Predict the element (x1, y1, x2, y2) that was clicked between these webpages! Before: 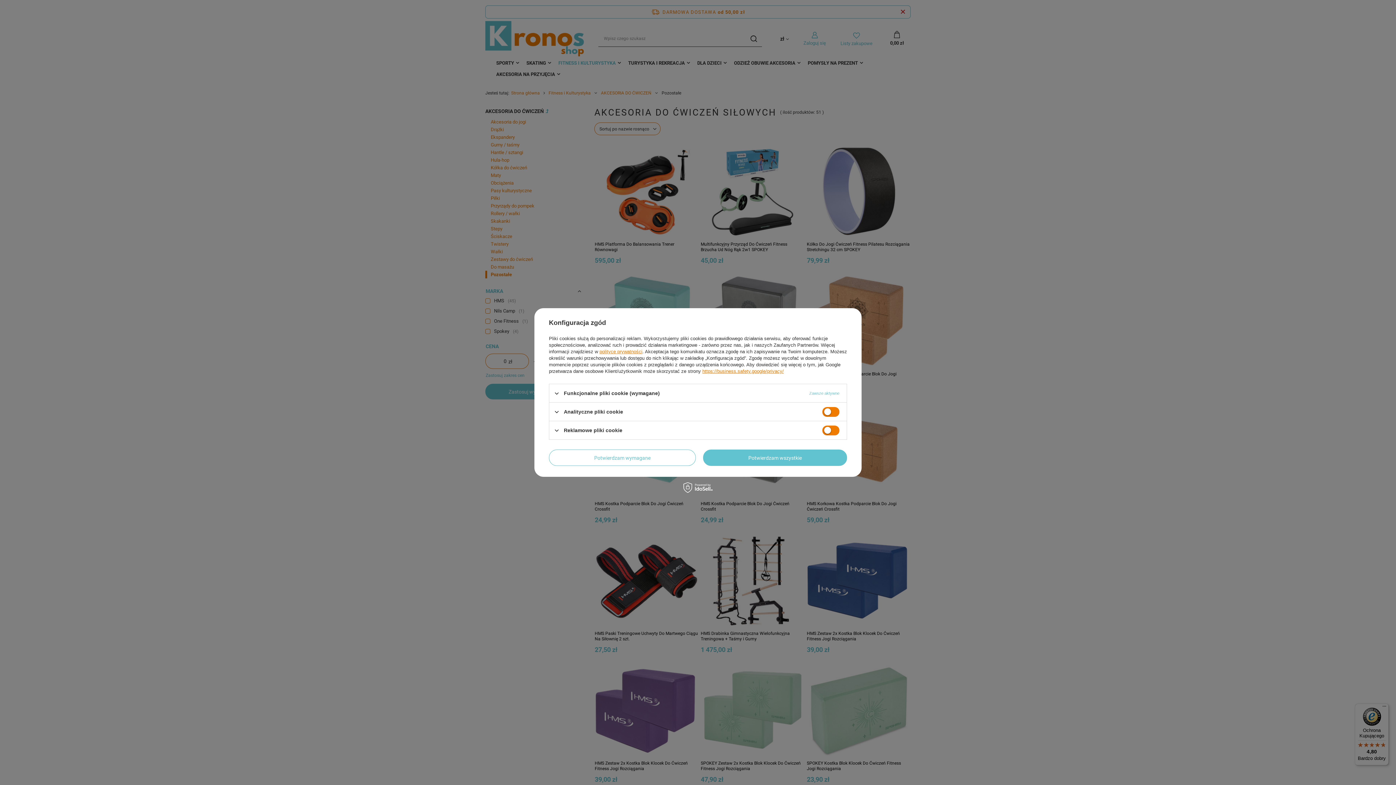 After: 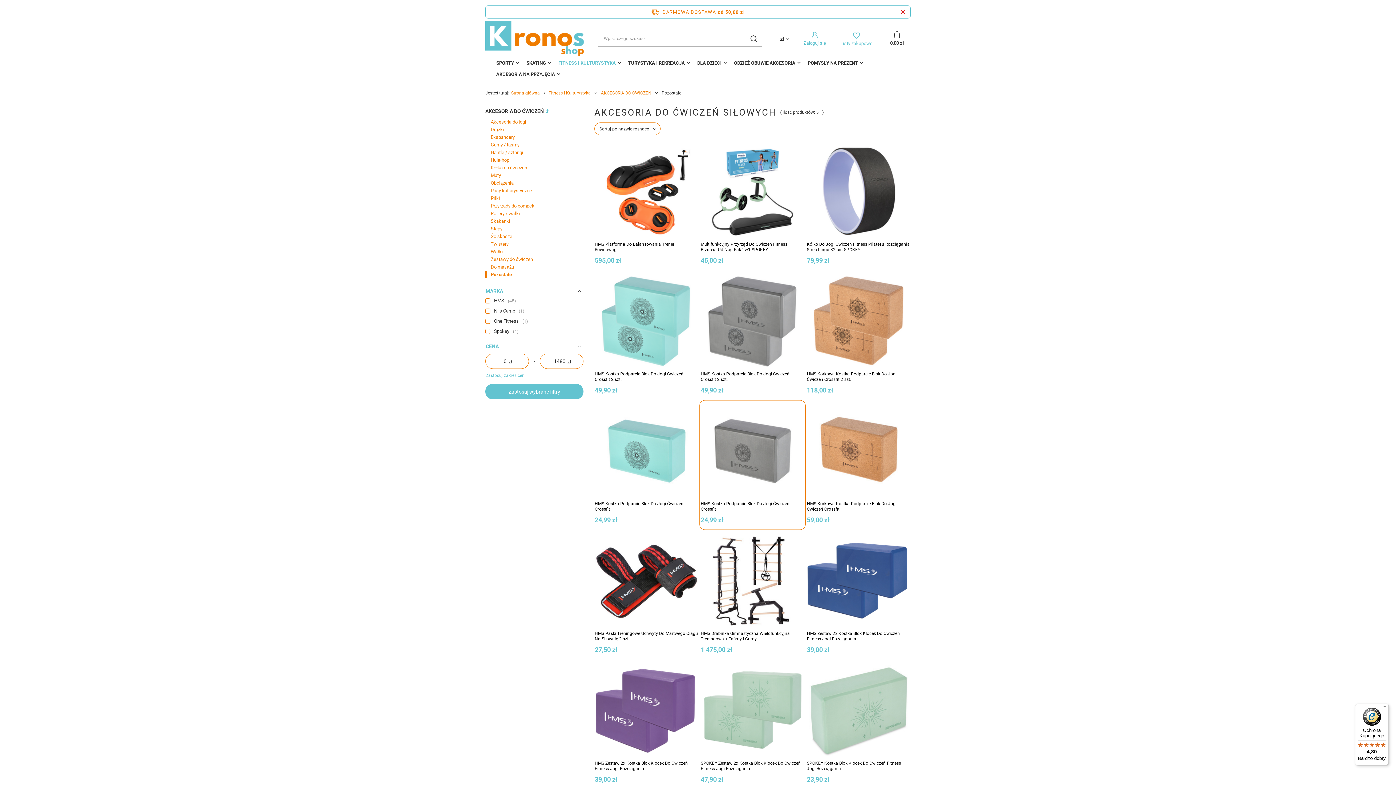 Action: label: Potwierdzam wszystkie bbox: (703, 449, 847, 466)